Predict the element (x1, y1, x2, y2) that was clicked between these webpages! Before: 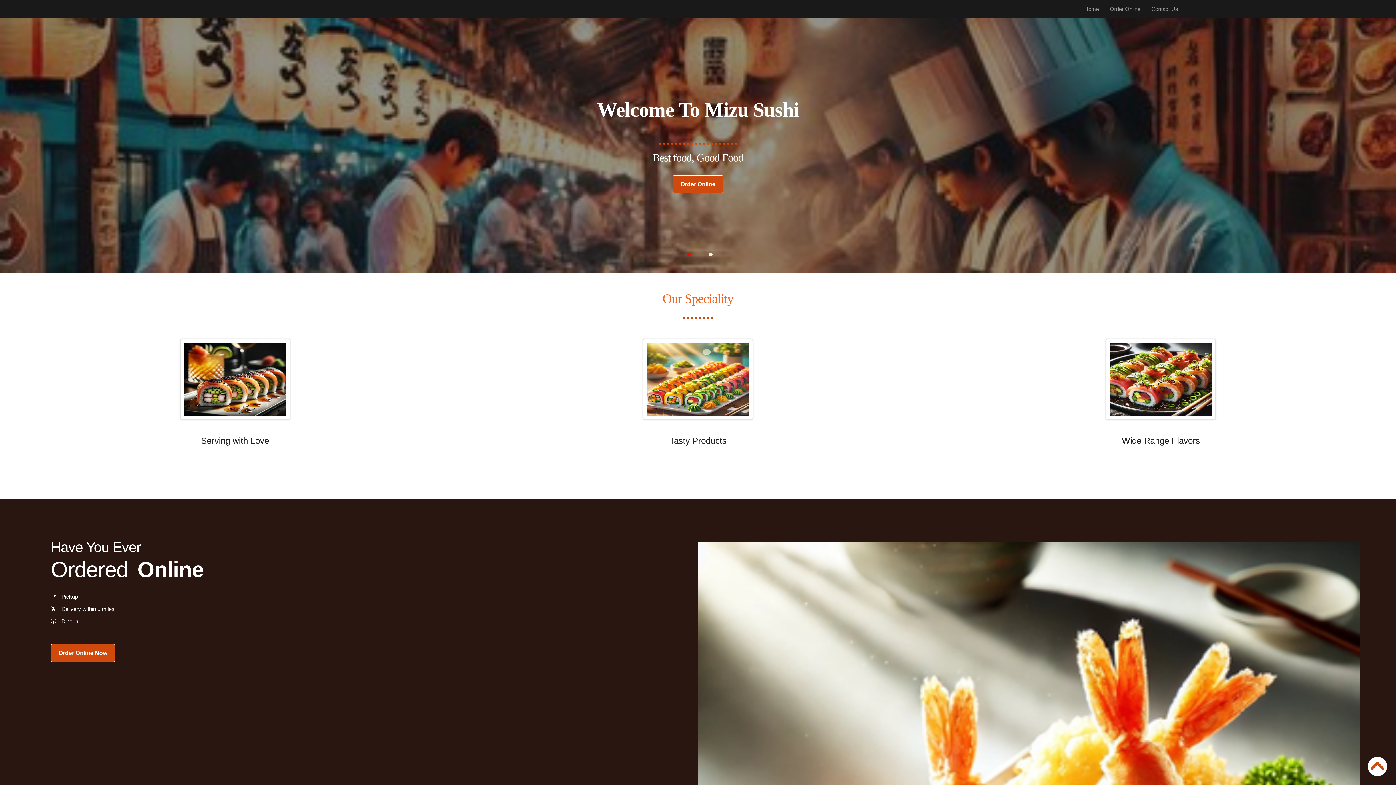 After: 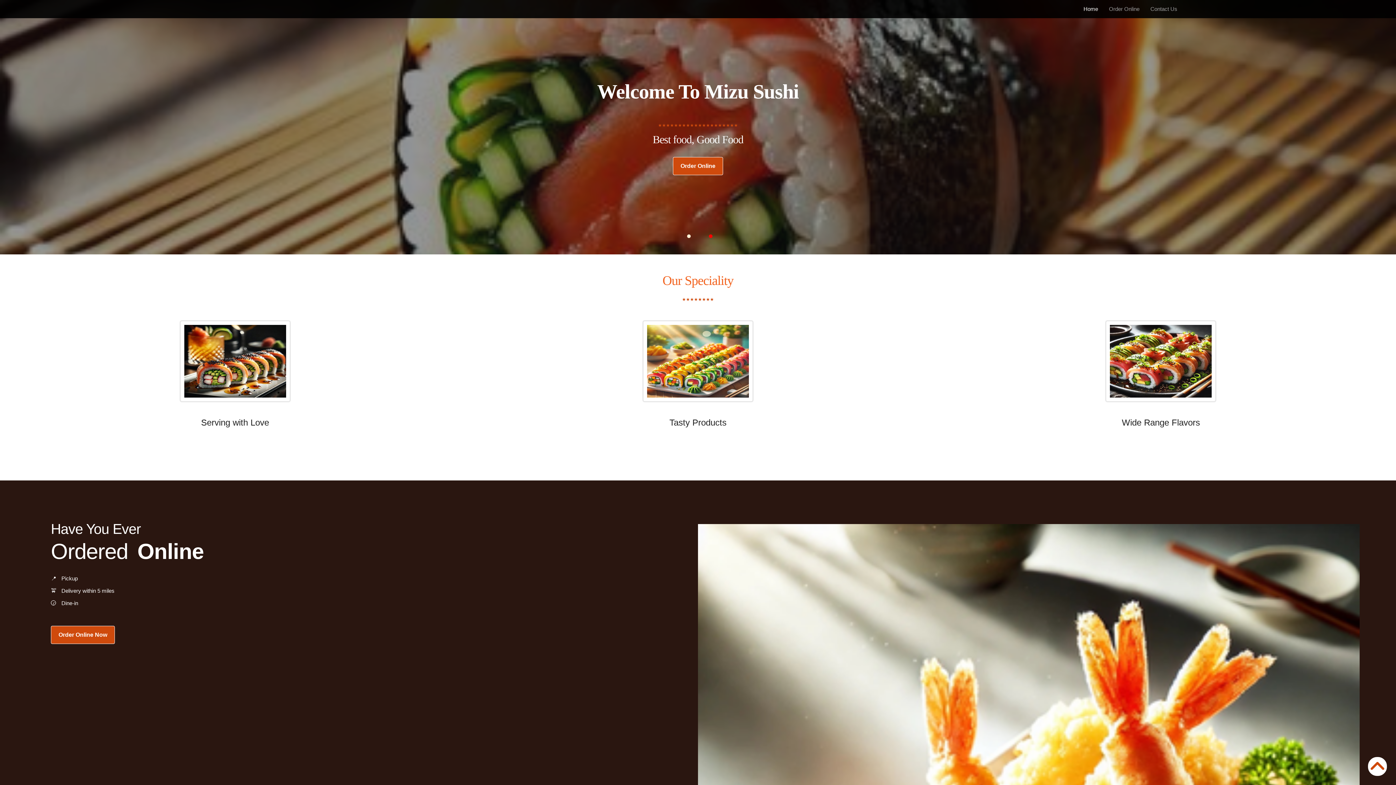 Action: bbox: (1079, 5, 1104, 12) label: Home